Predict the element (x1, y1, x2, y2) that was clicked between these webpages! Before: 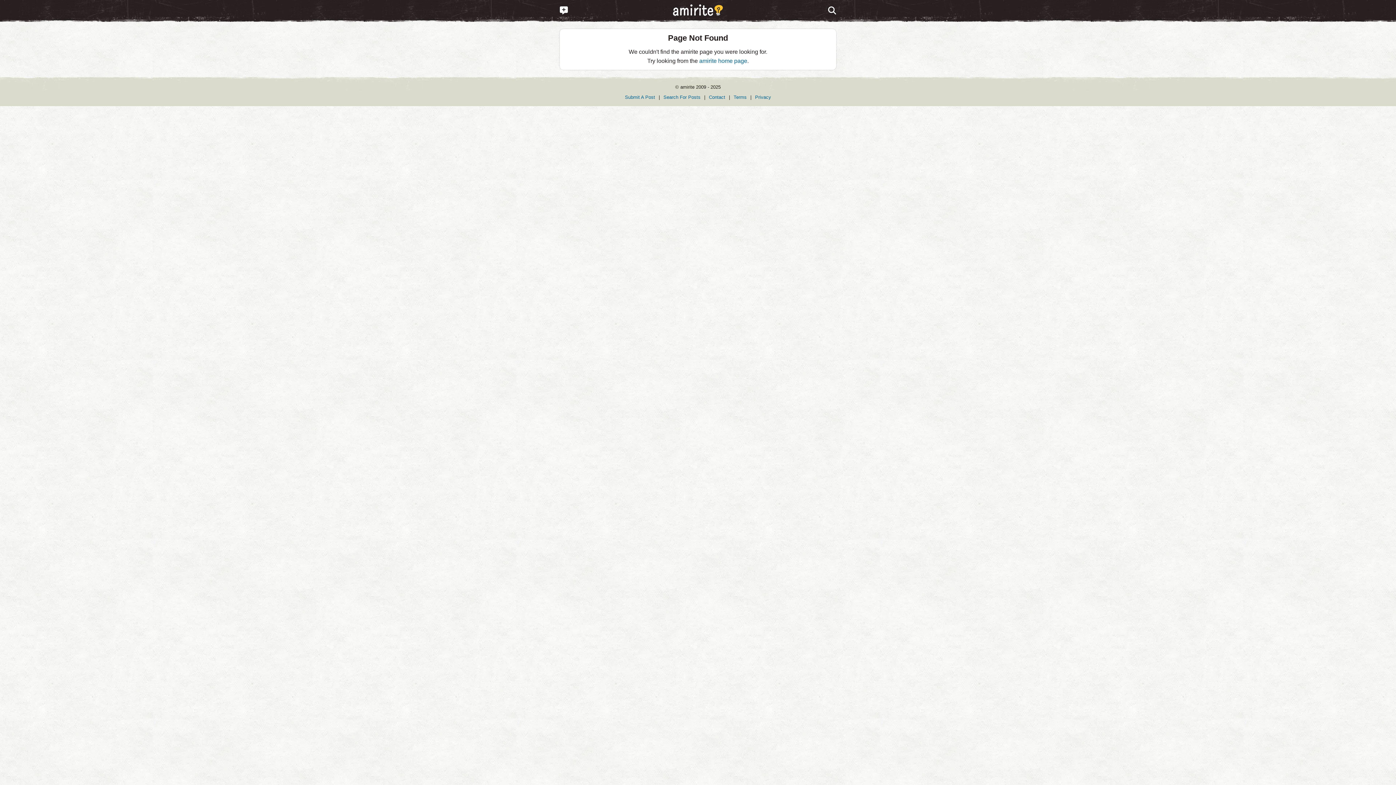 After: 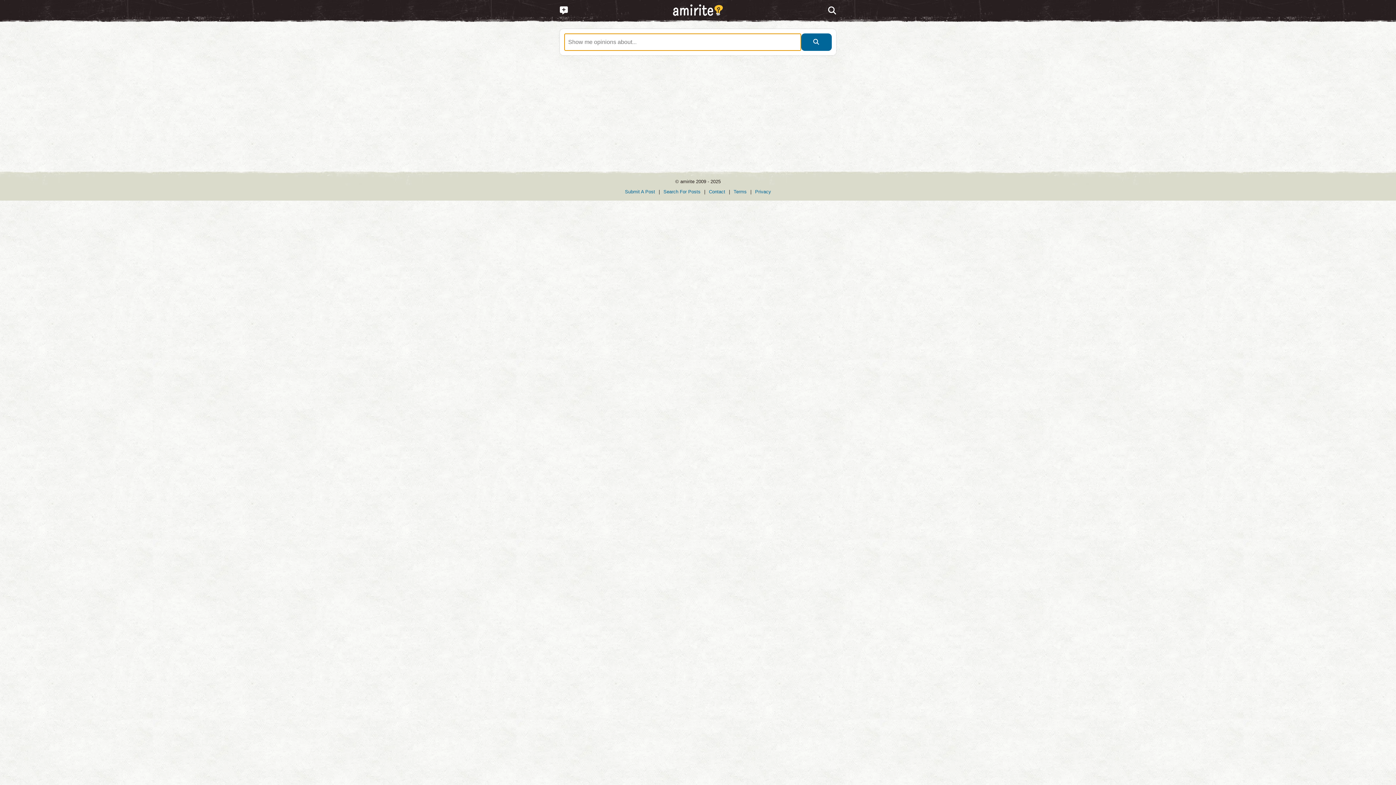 Action: bbox: (821, 0, 843, 21)